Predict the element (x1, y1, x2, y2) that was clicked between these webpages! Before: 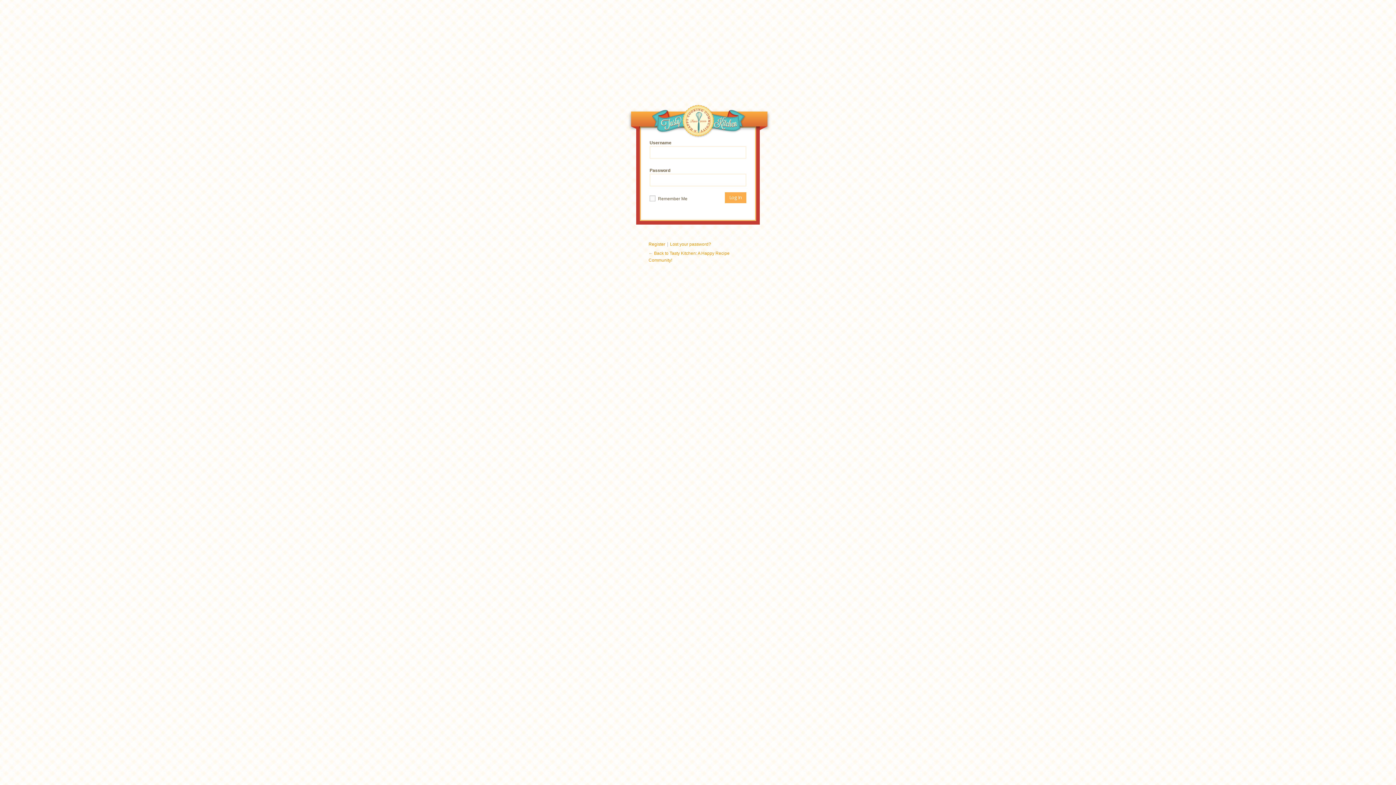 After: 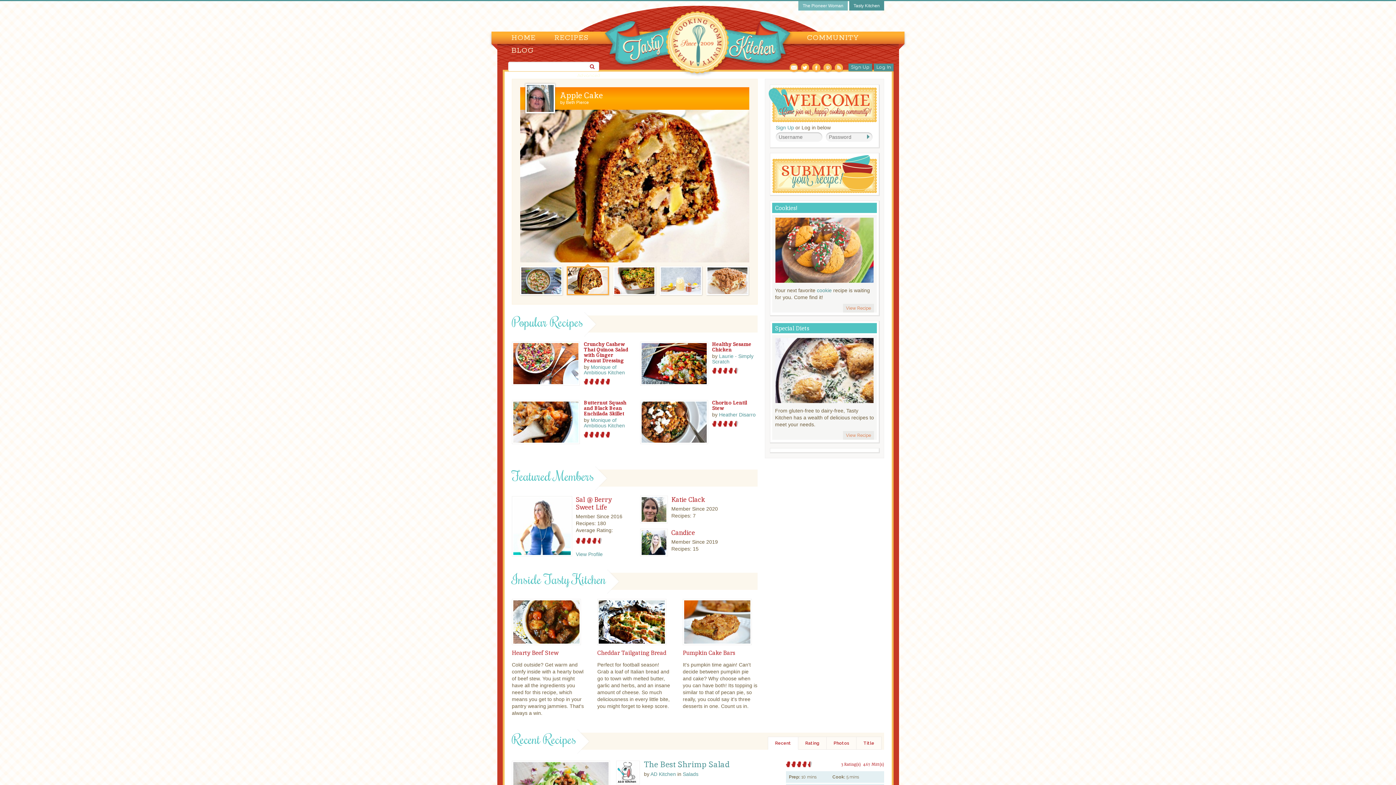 Action: bbox: (630, 104, 766, 140) label: Tasty Kitchen: A Happy Recipe Community!